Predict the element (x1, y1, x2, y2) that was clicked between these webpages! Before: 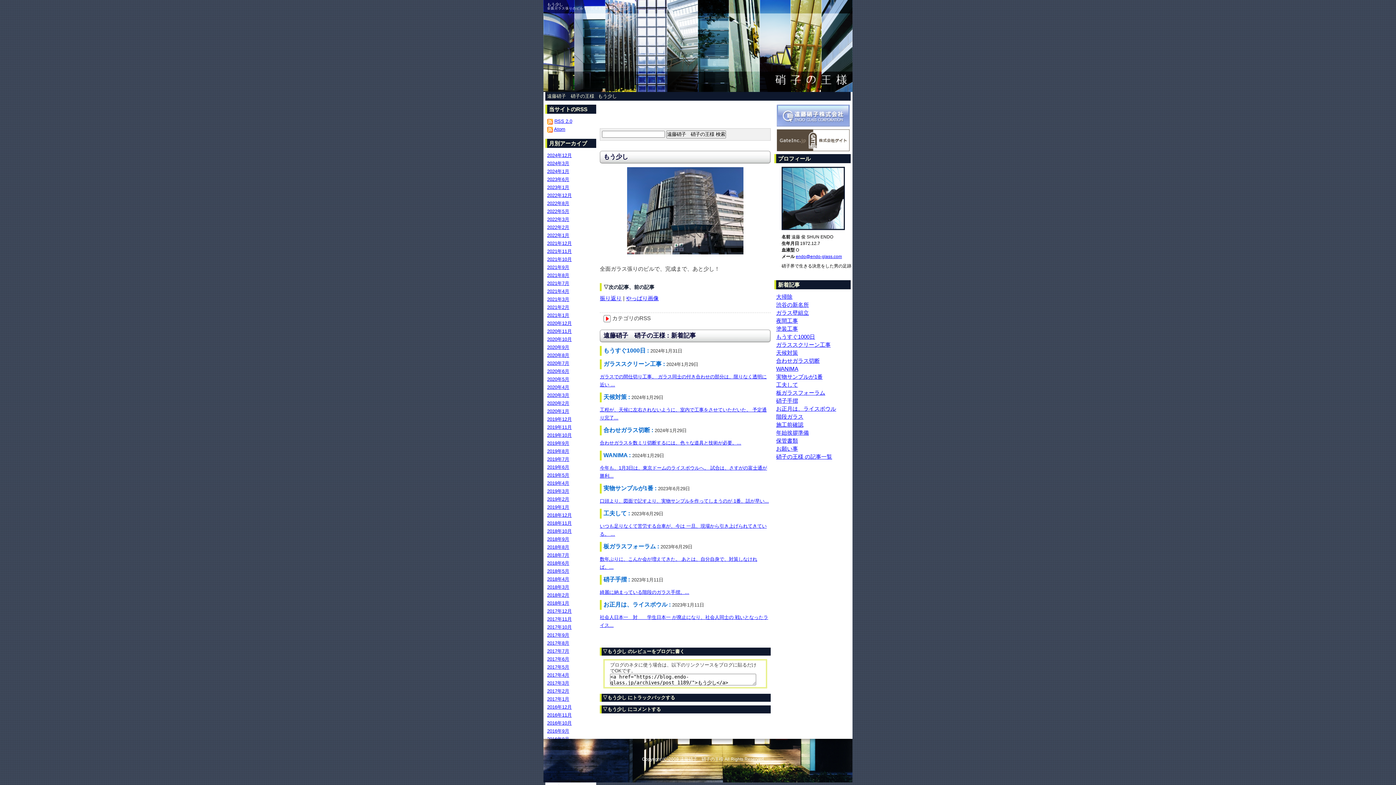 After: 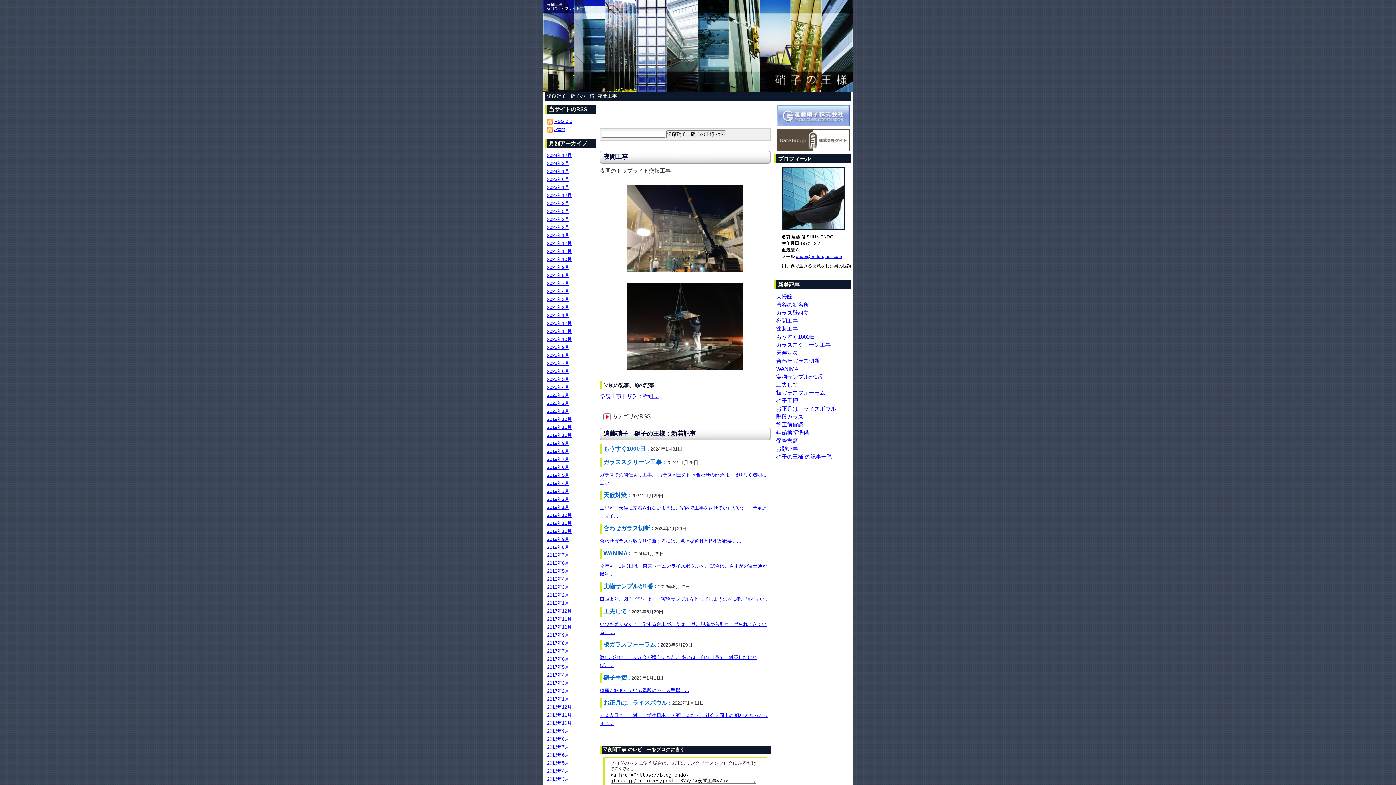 Action: bbox: (776, 317, 798, 324) label: 夜間工事